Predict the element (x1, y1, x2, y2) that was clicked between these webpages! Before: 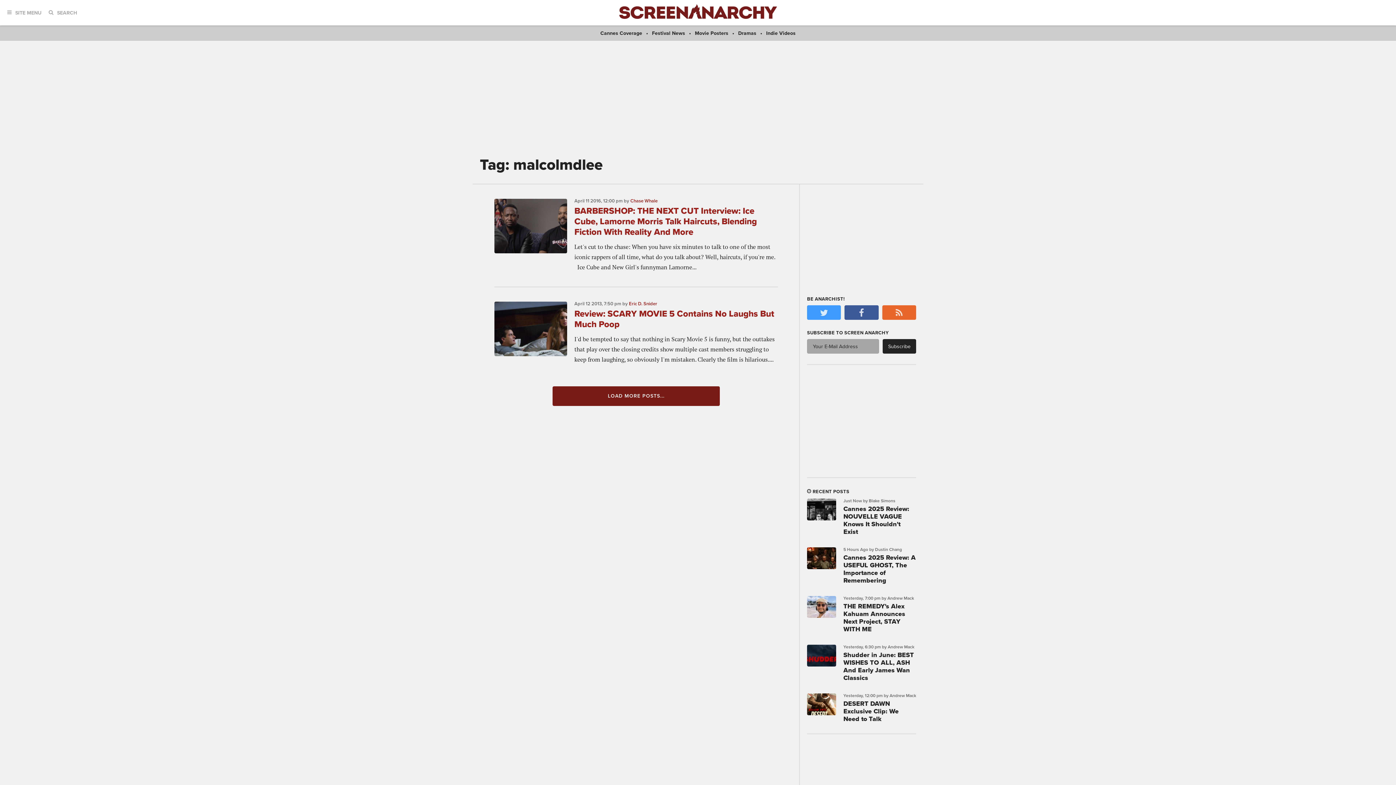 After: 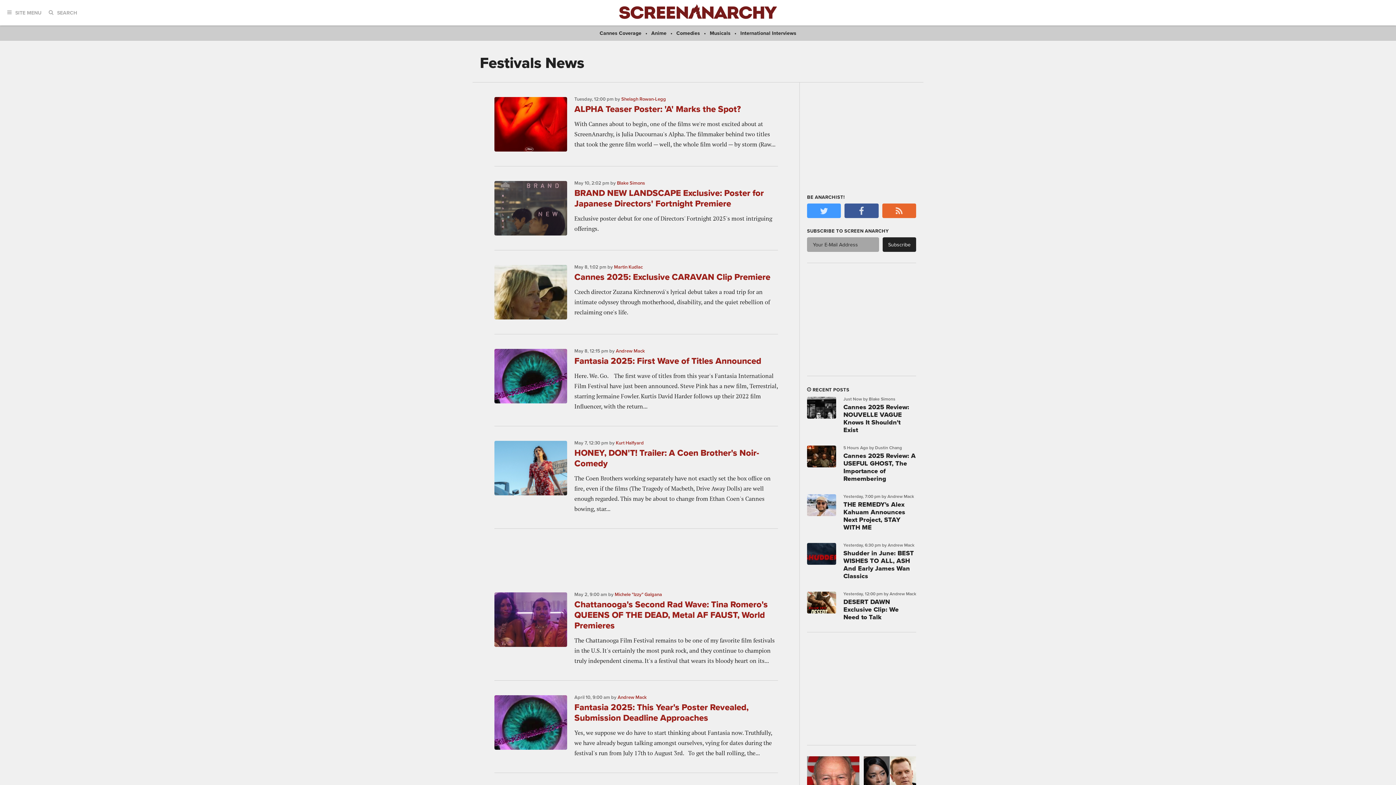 Action: bbox: (652, 30, 685, 36) label: Festival News